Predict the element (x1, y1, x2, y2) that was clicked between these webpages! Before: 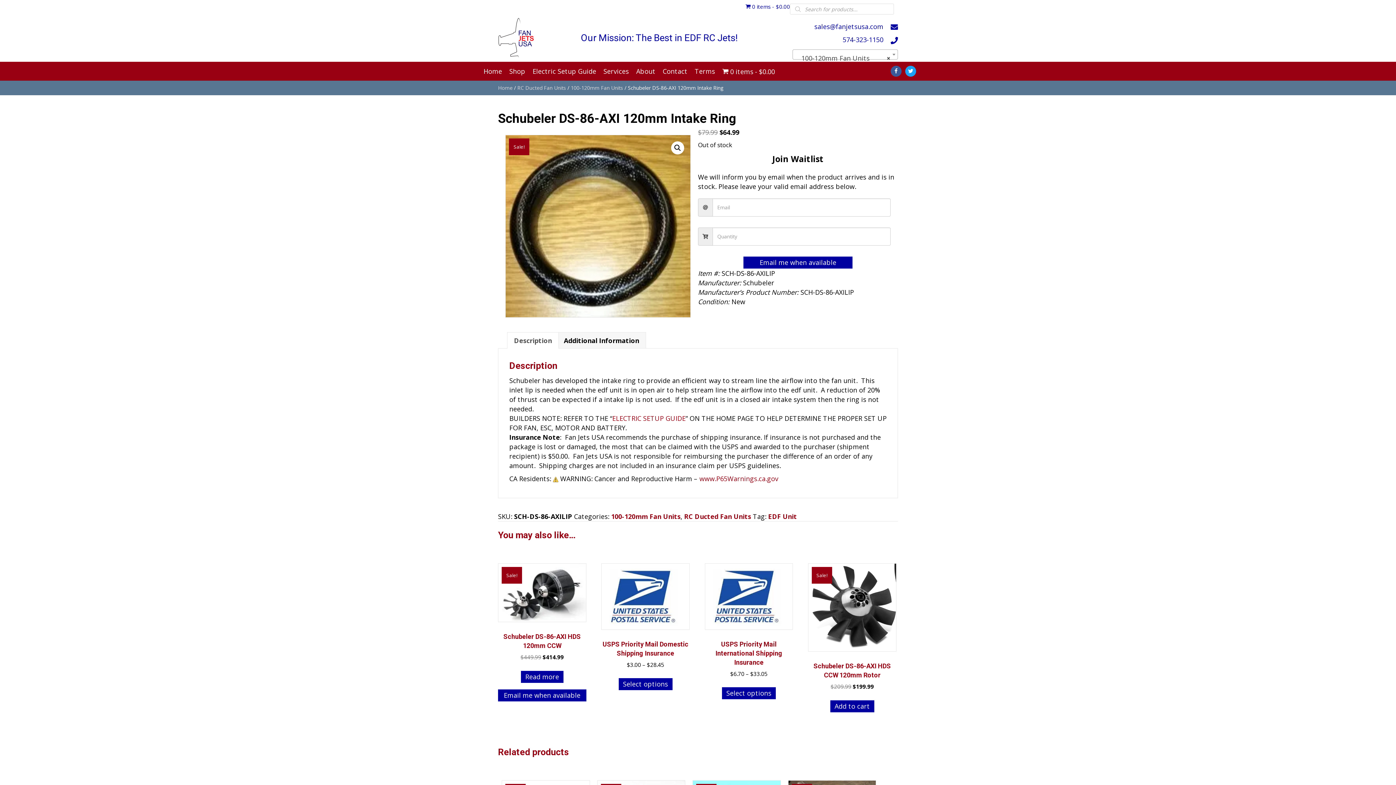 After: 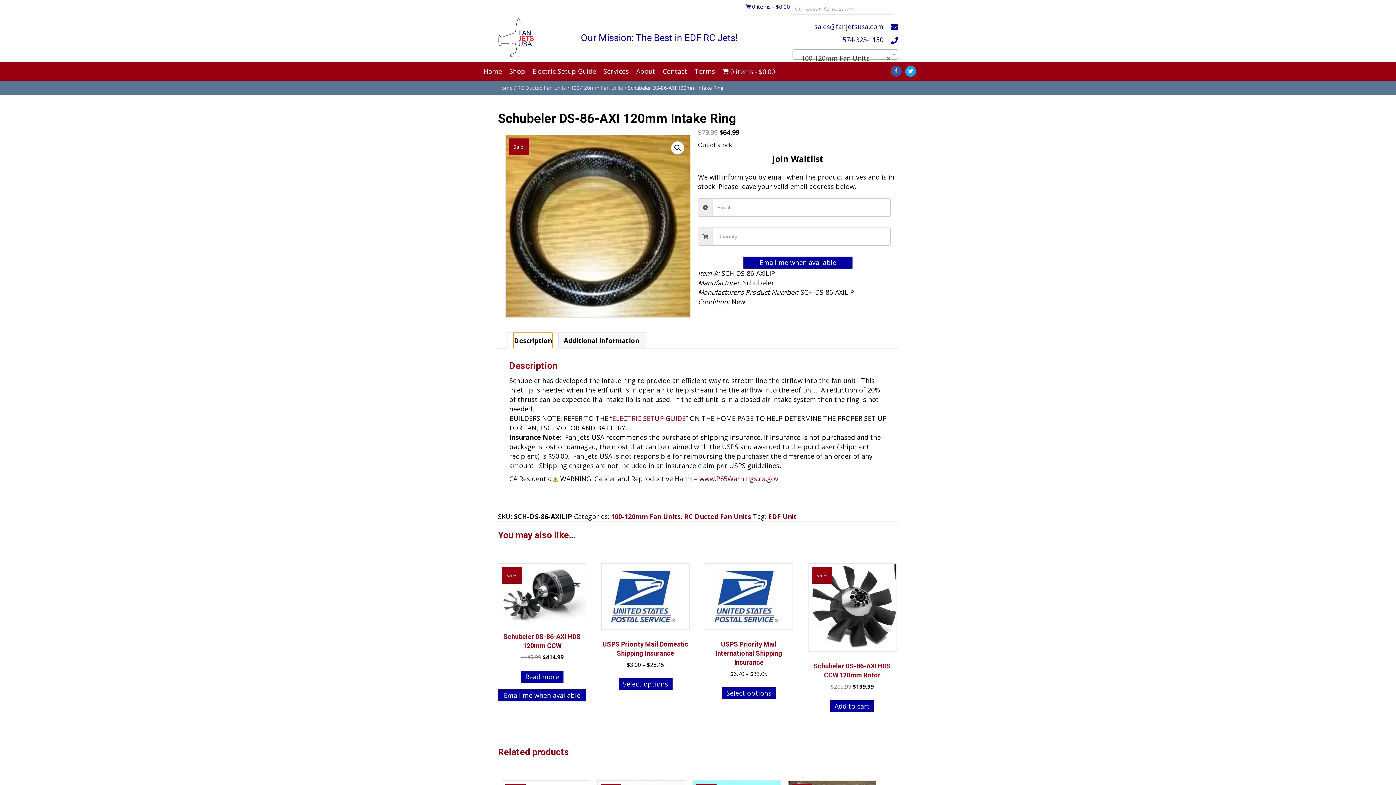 Action: bbox: (514, 332, 552, 348) label: Description